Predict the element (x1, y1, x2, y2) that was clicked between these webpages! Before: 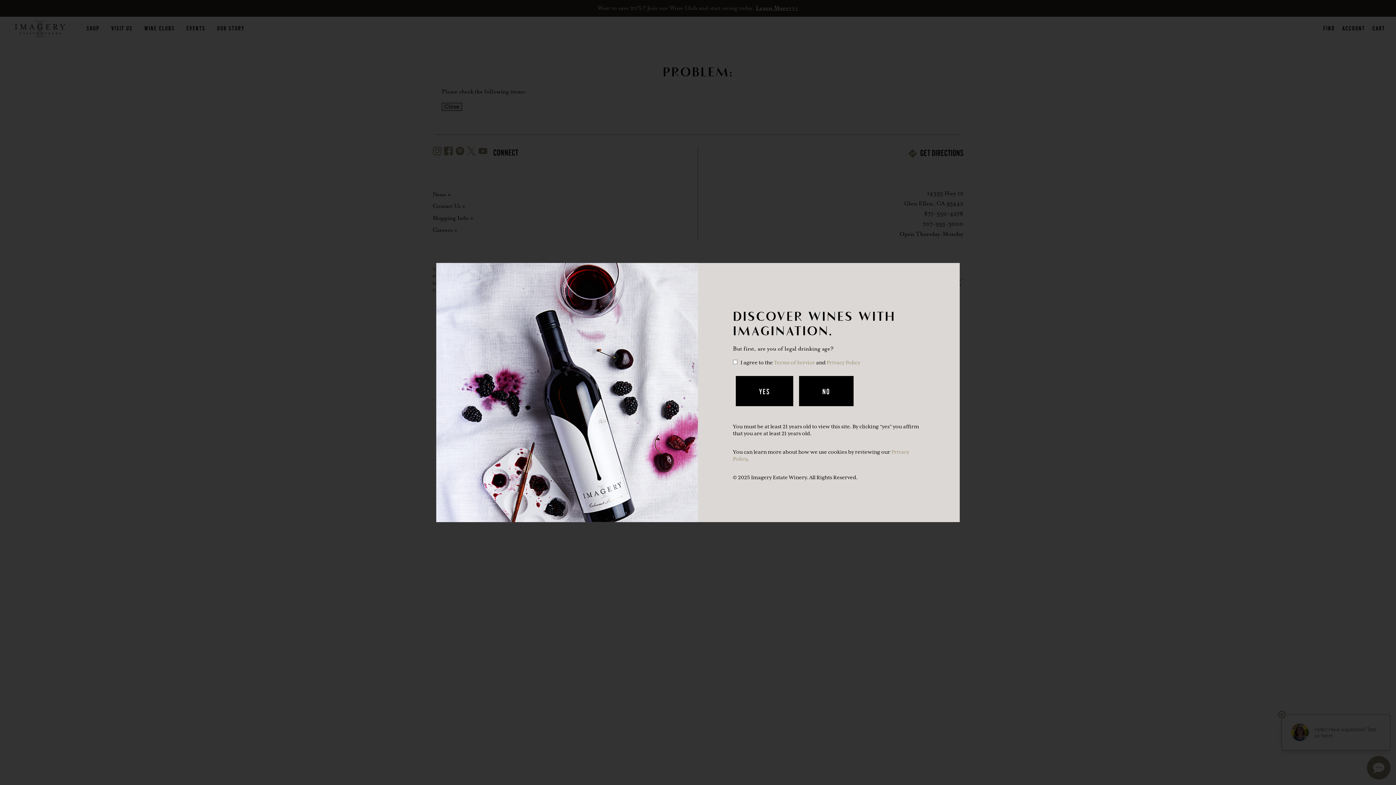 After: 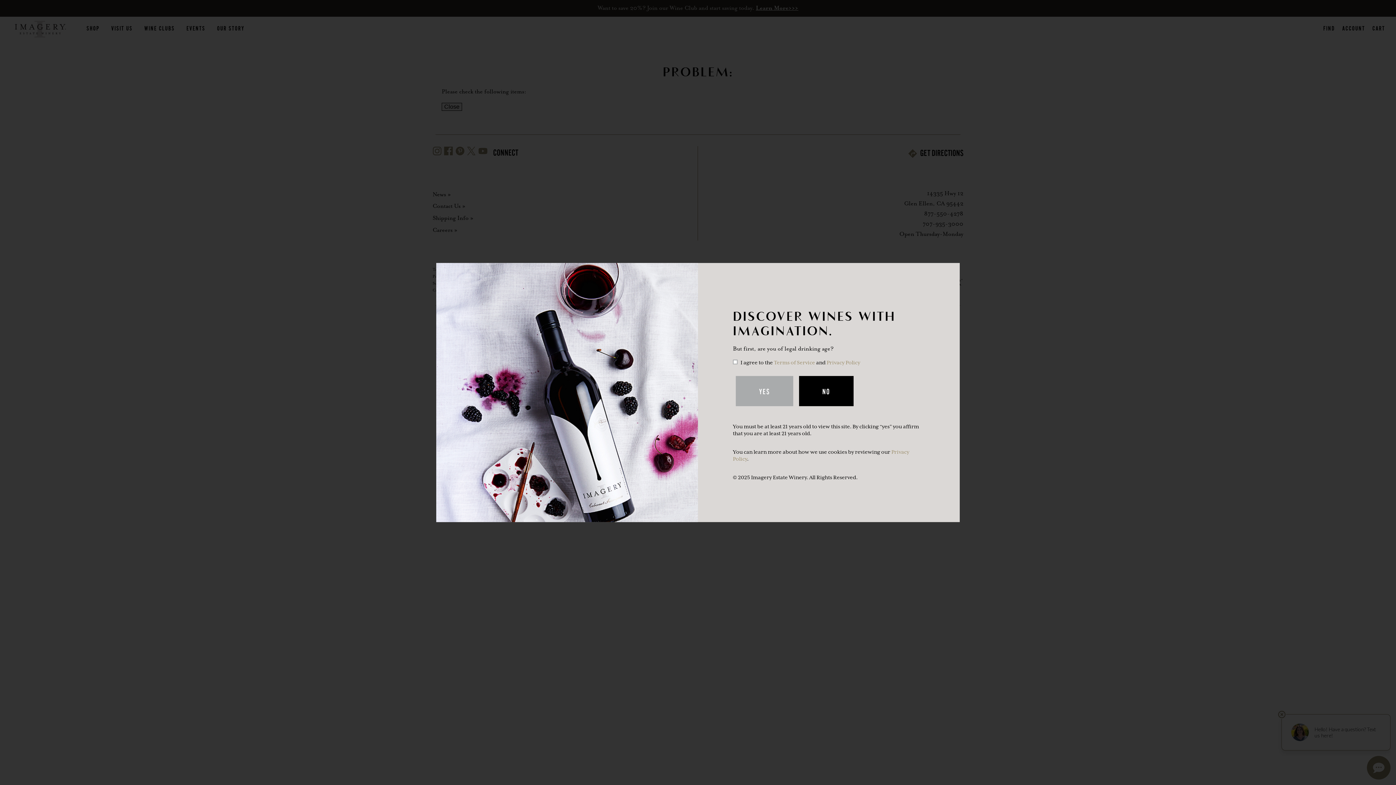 Action: bbox: (736, 376, 793, 406) label: YES